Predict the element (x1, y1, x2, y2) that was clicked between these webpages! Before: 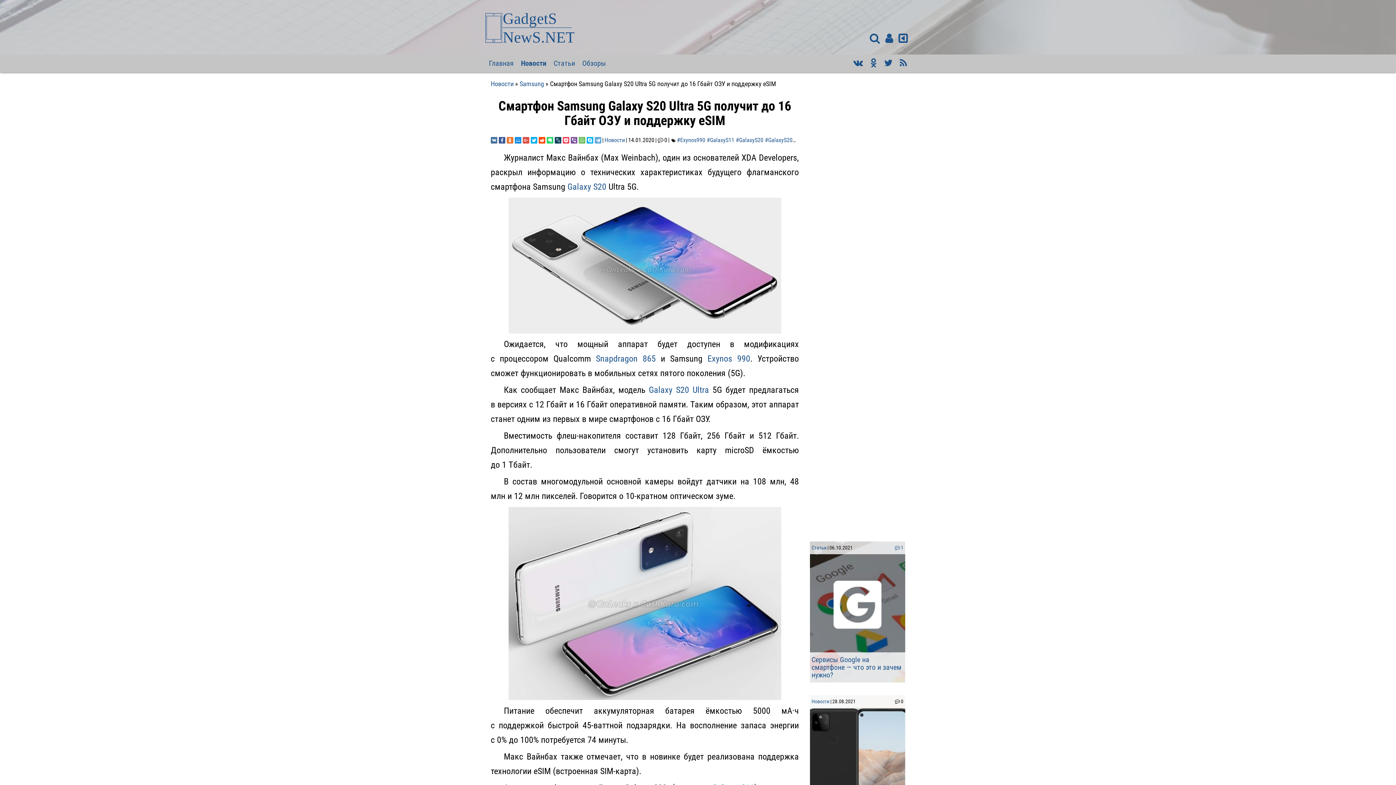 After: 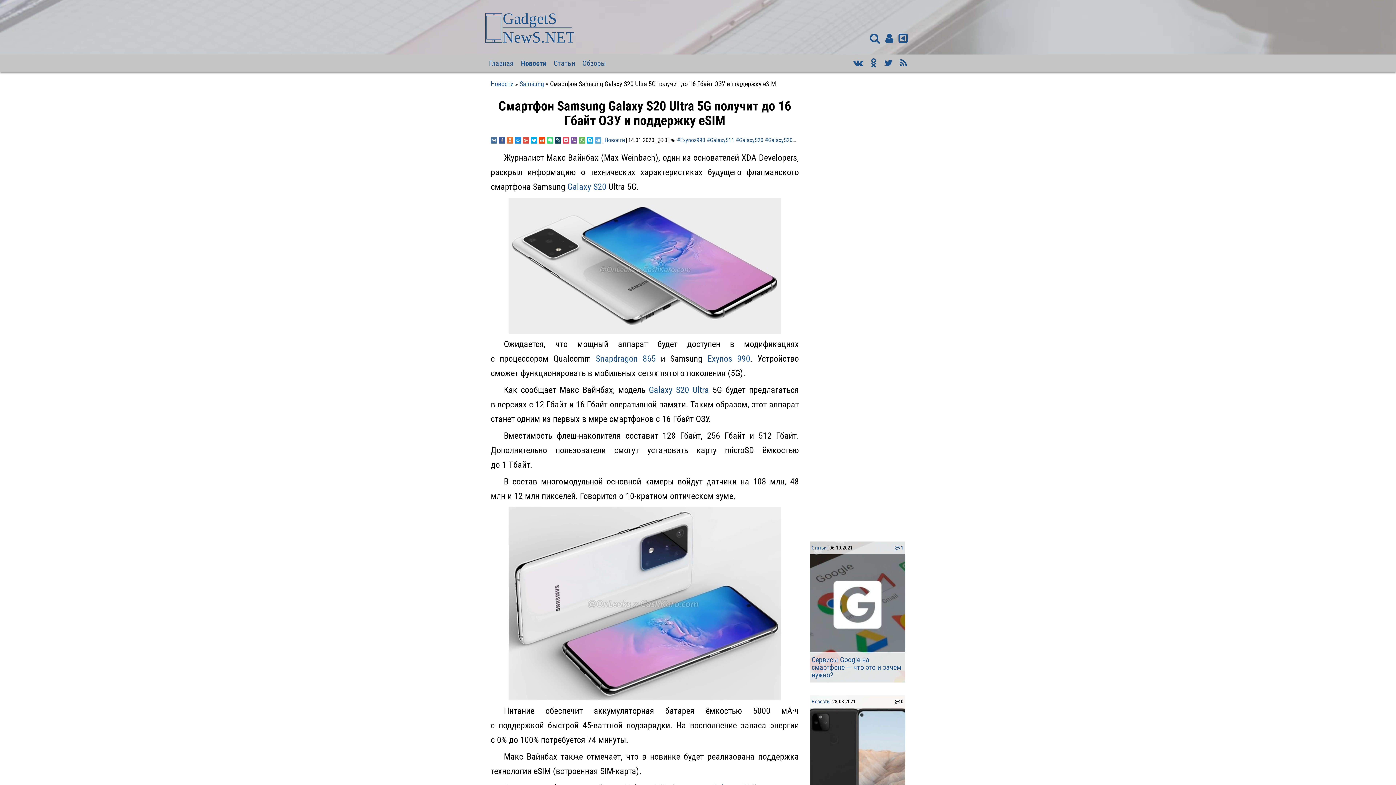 Action: bbox: (546, 136, 553, 143)